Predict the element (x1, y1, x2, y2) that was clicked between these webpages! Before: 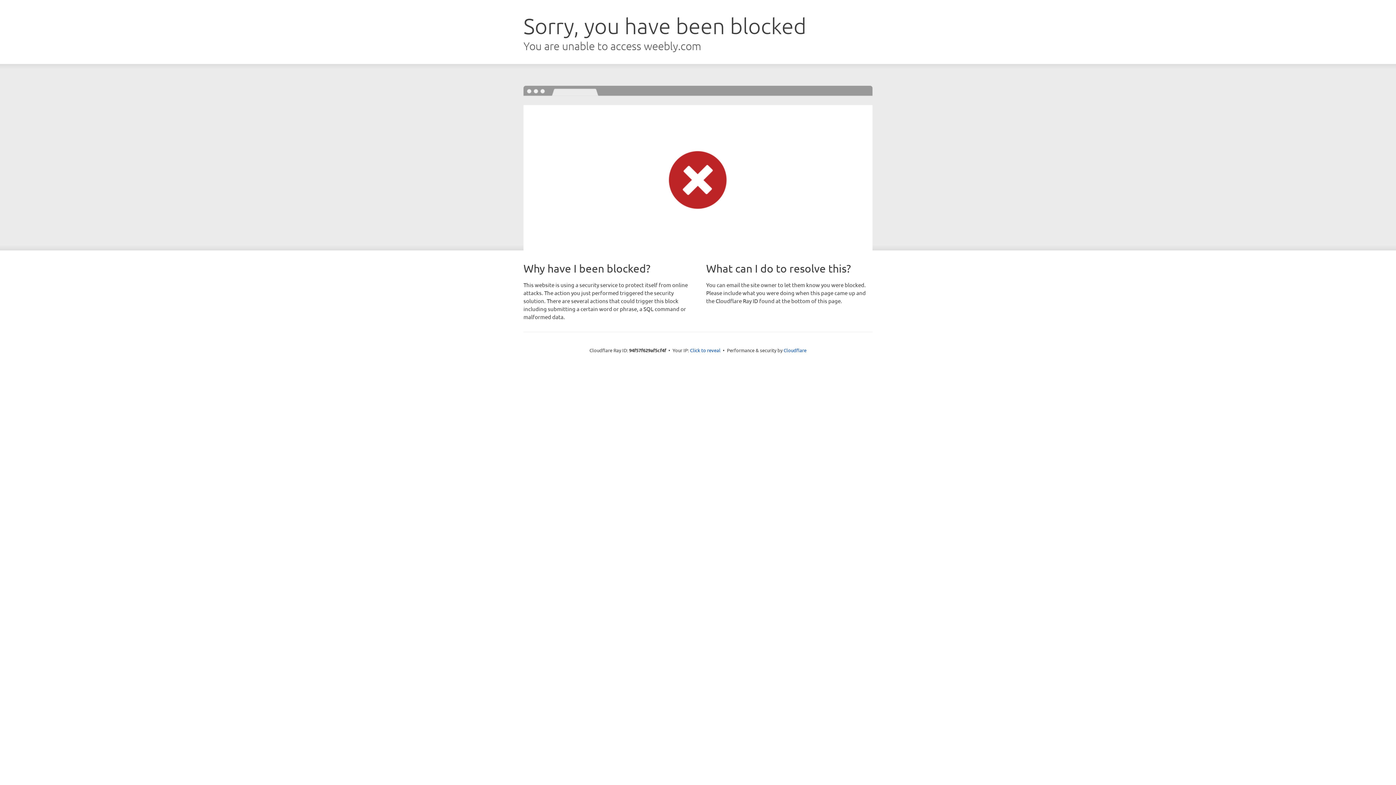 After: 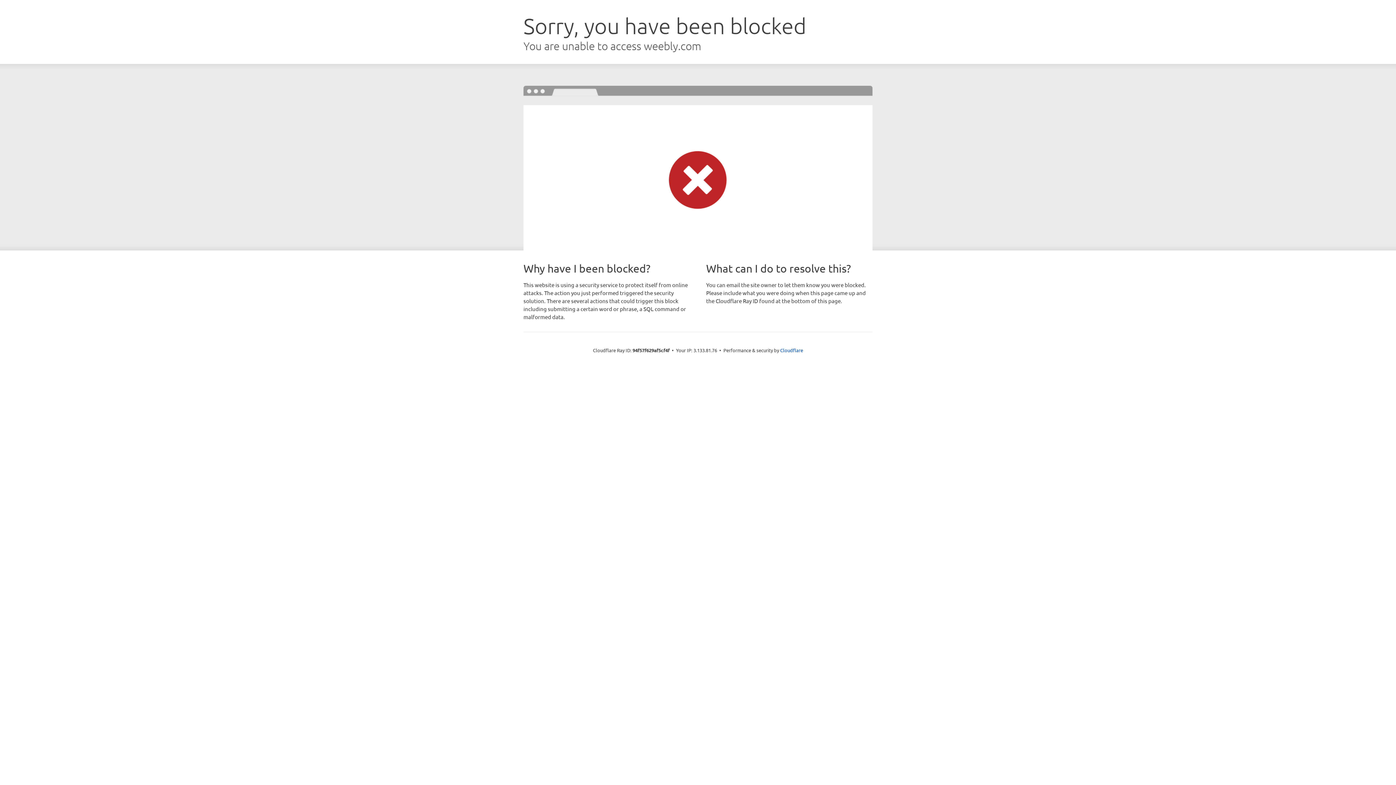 Action: label: Click to reveal bbox: (690, 346, 720, 353)